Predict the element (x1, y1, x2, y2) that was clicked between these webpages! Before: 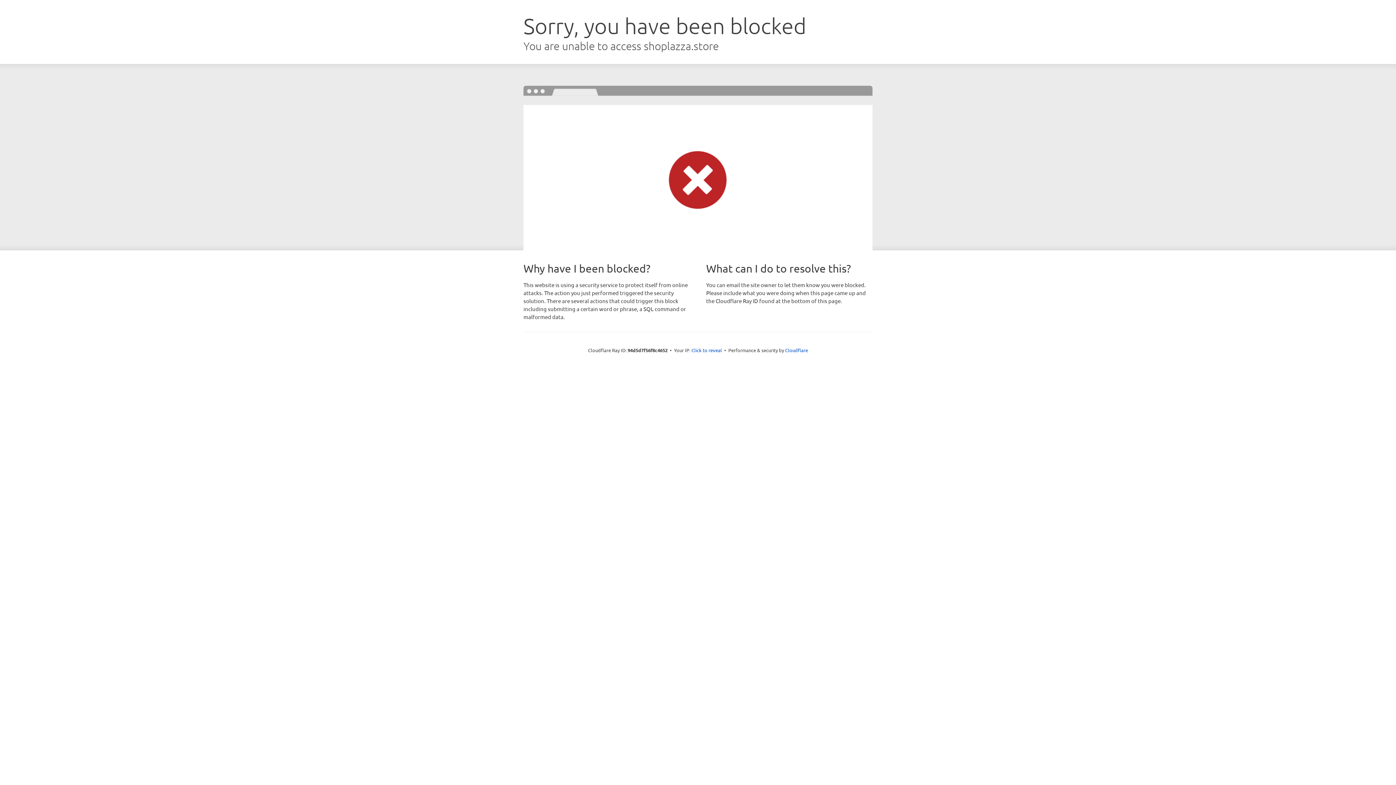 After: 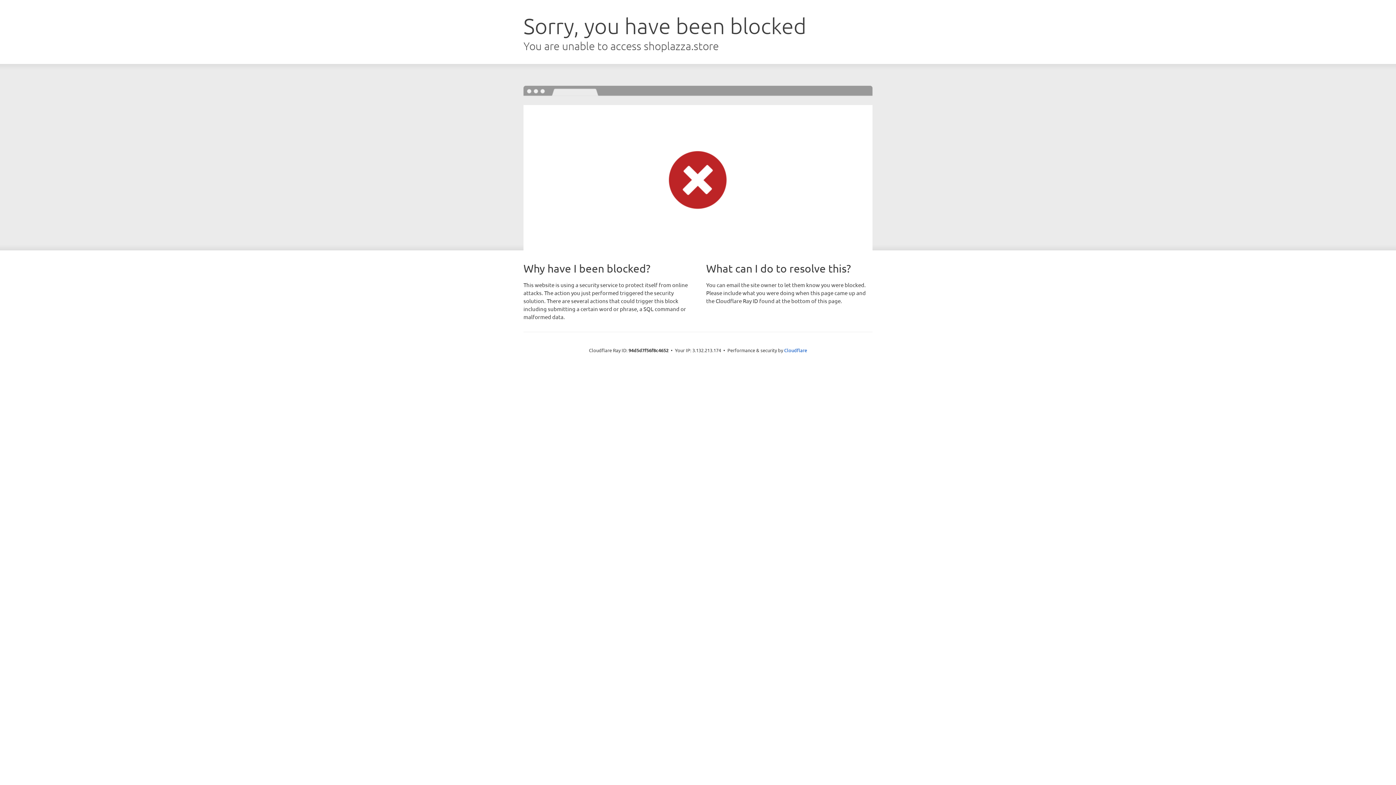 Action: label: Click to reveal bbox: (691, 346, 722, 353)